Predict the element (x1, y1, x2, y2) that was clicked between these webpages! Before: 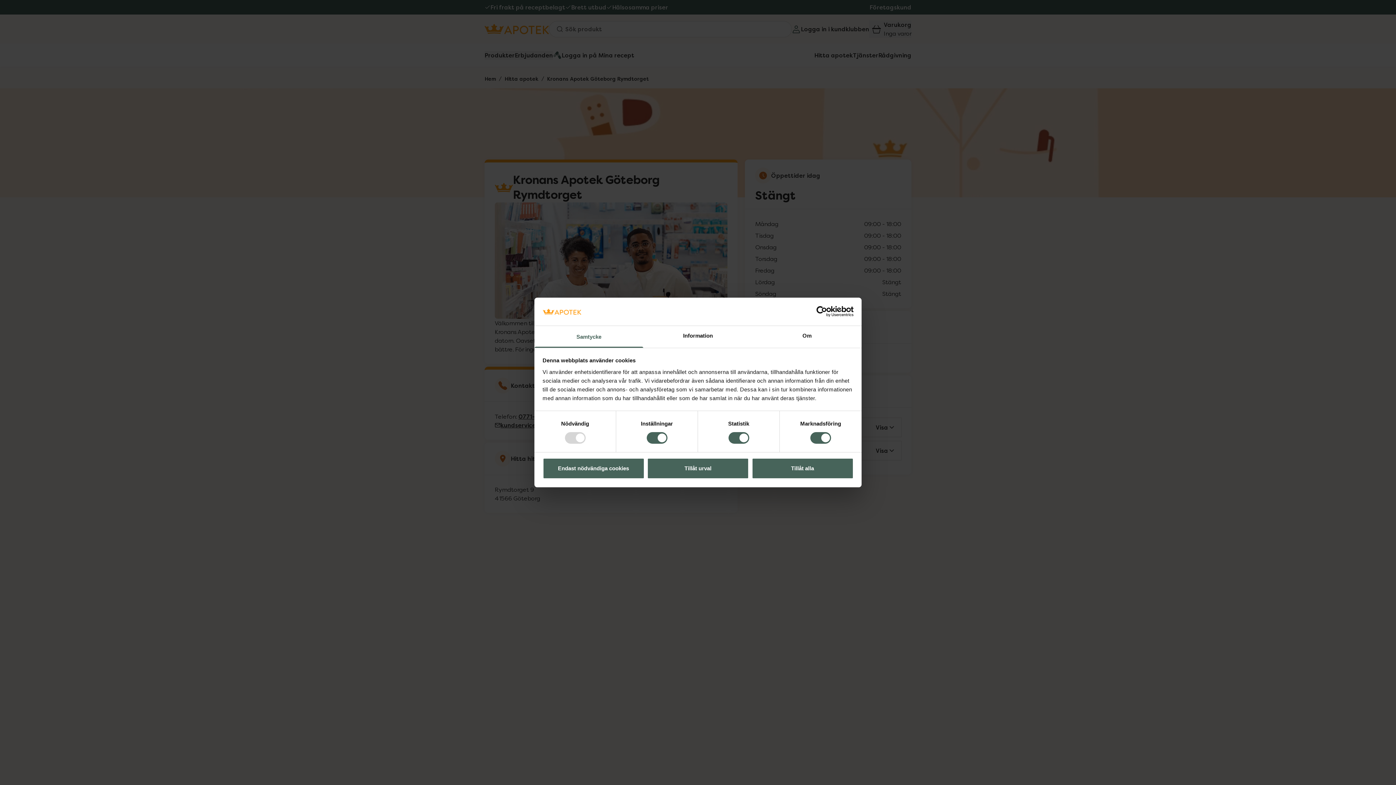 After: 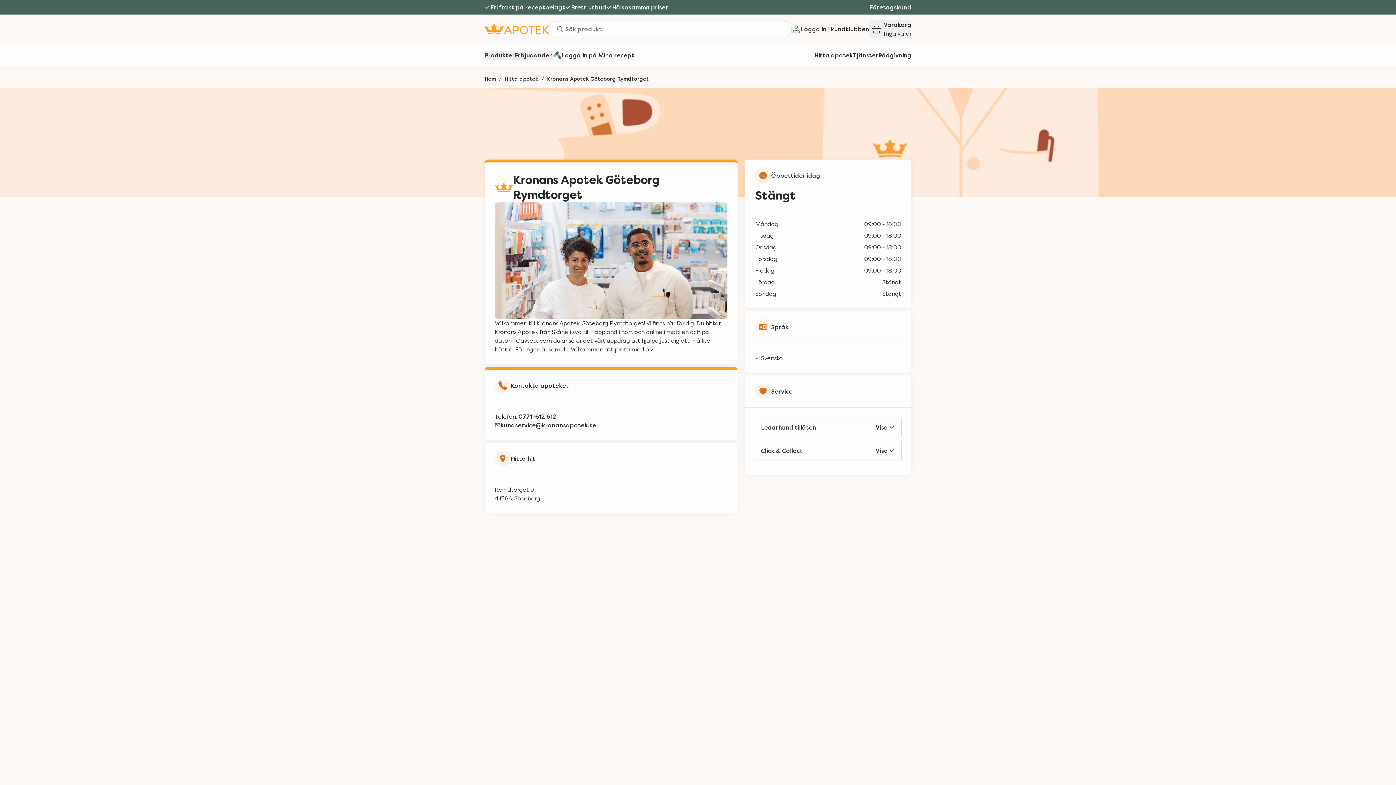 Action: label: Tillåt alla bbox: (751, 458, 853, 479)